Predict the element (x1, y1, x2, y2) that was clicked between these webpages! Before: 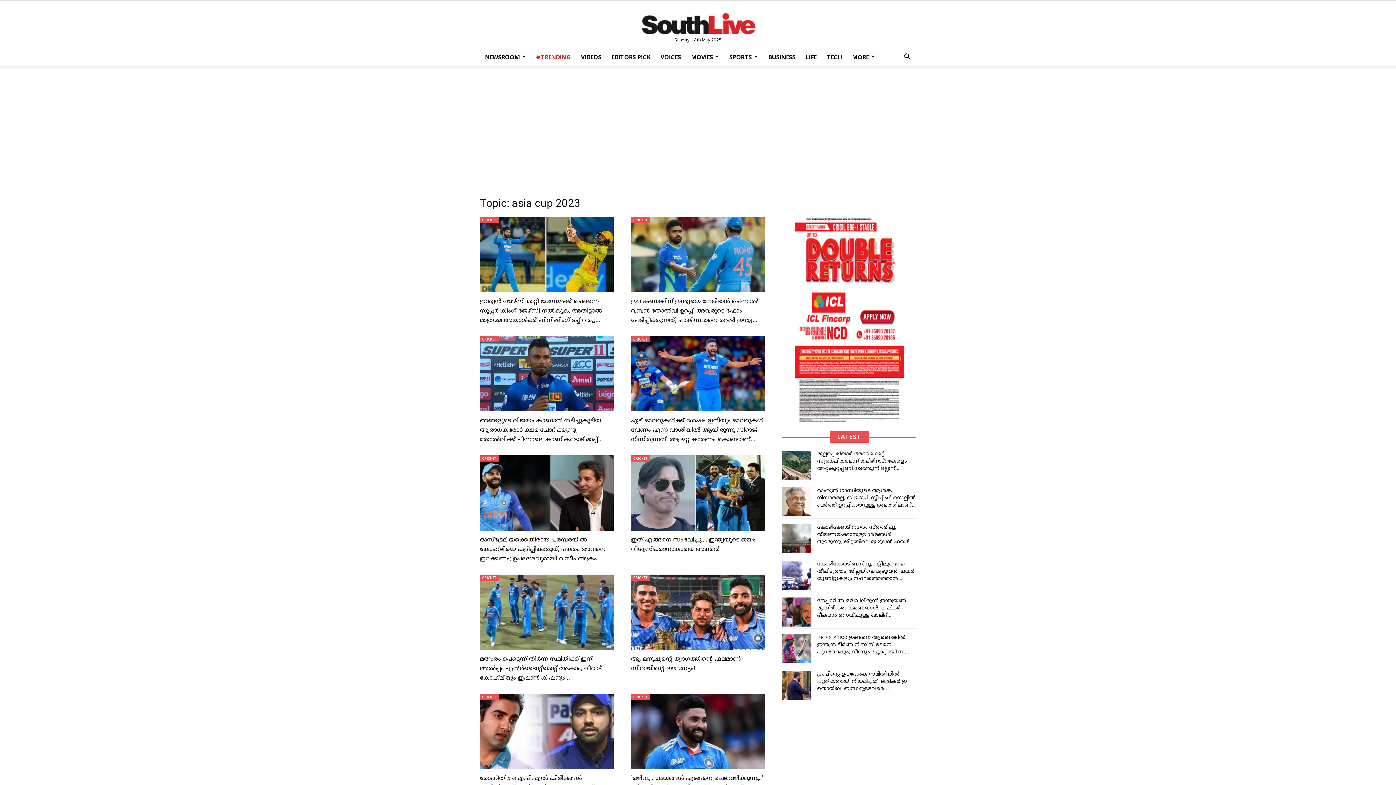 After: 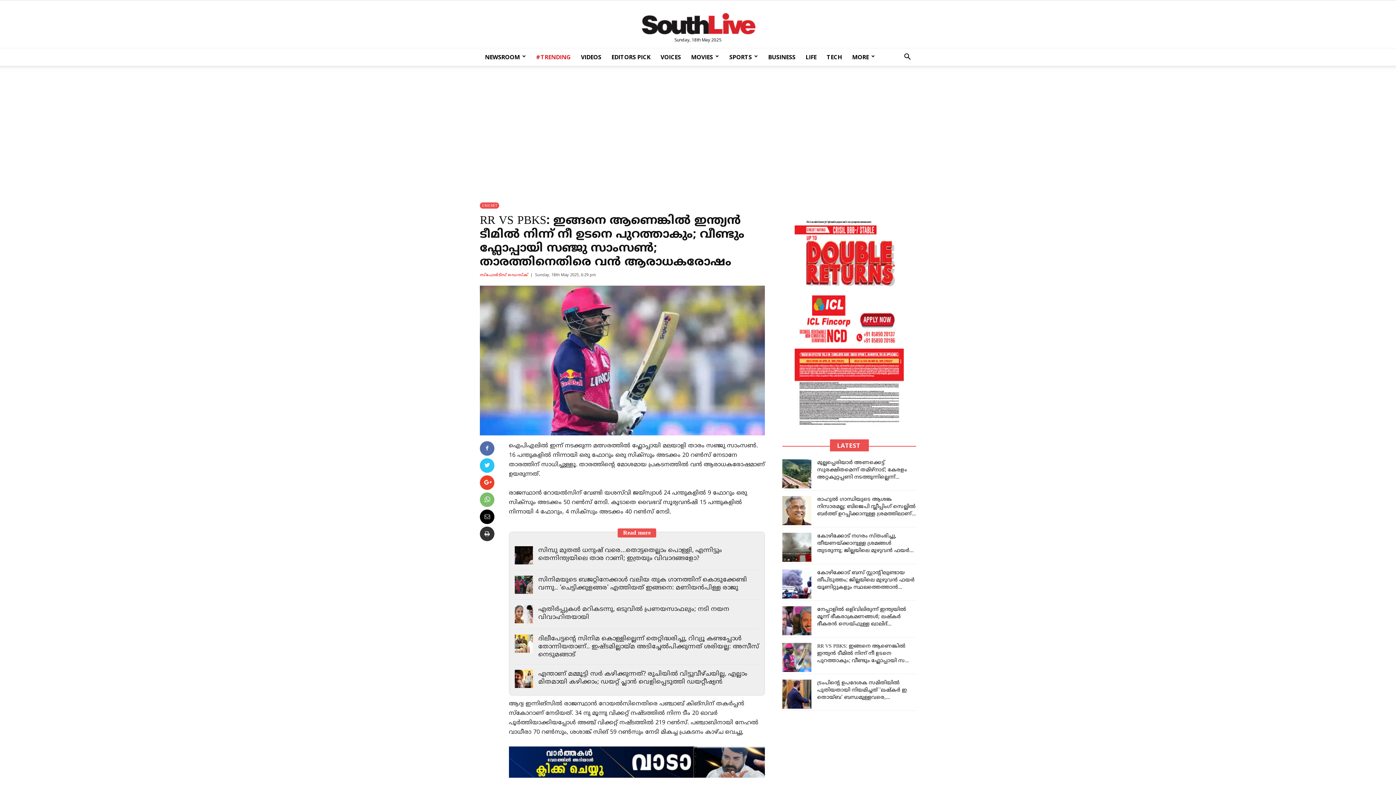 Action: bbox: (782, 634, 811, 663)